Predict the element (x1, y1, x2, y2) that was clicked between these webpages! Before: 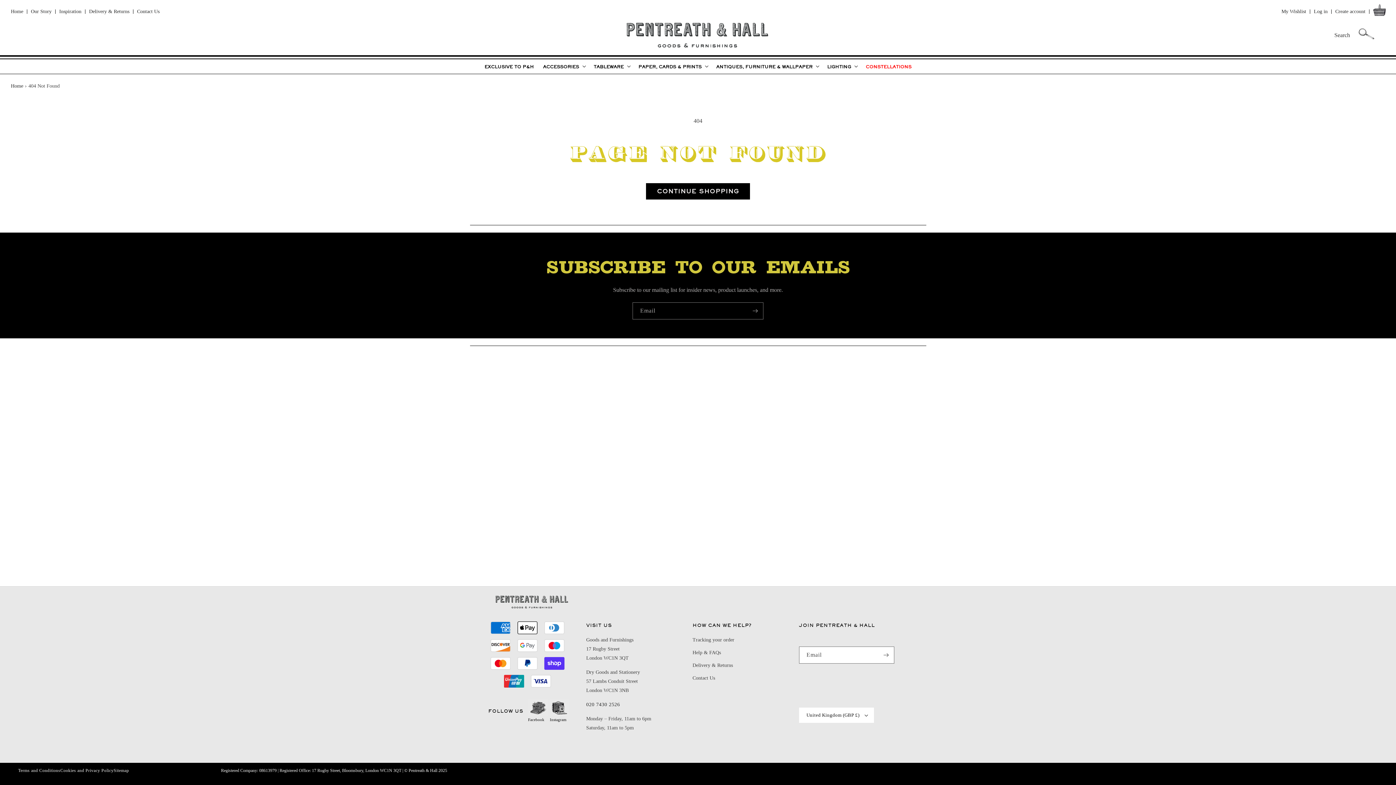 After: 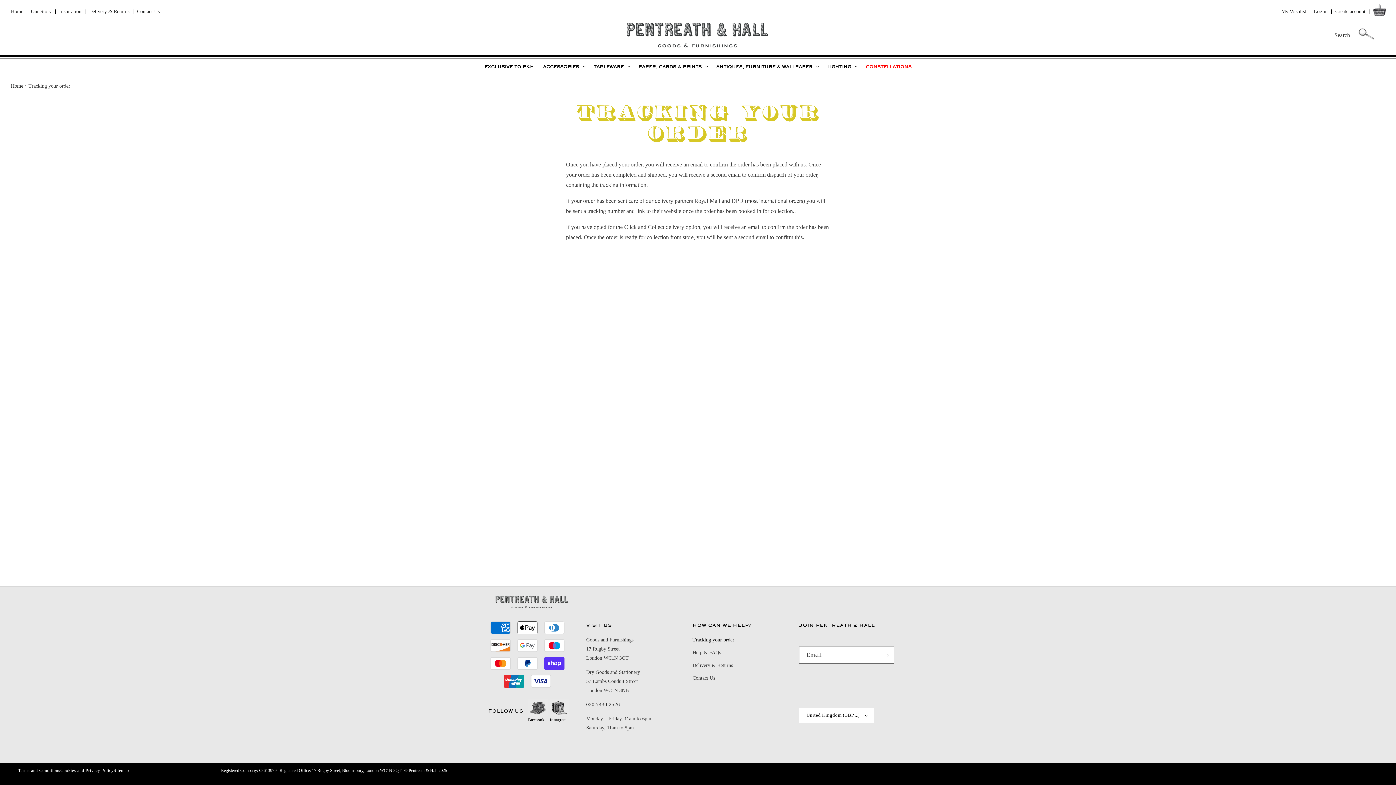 Action: label: Tracking your order bbox: (692, 635, 734, 646)